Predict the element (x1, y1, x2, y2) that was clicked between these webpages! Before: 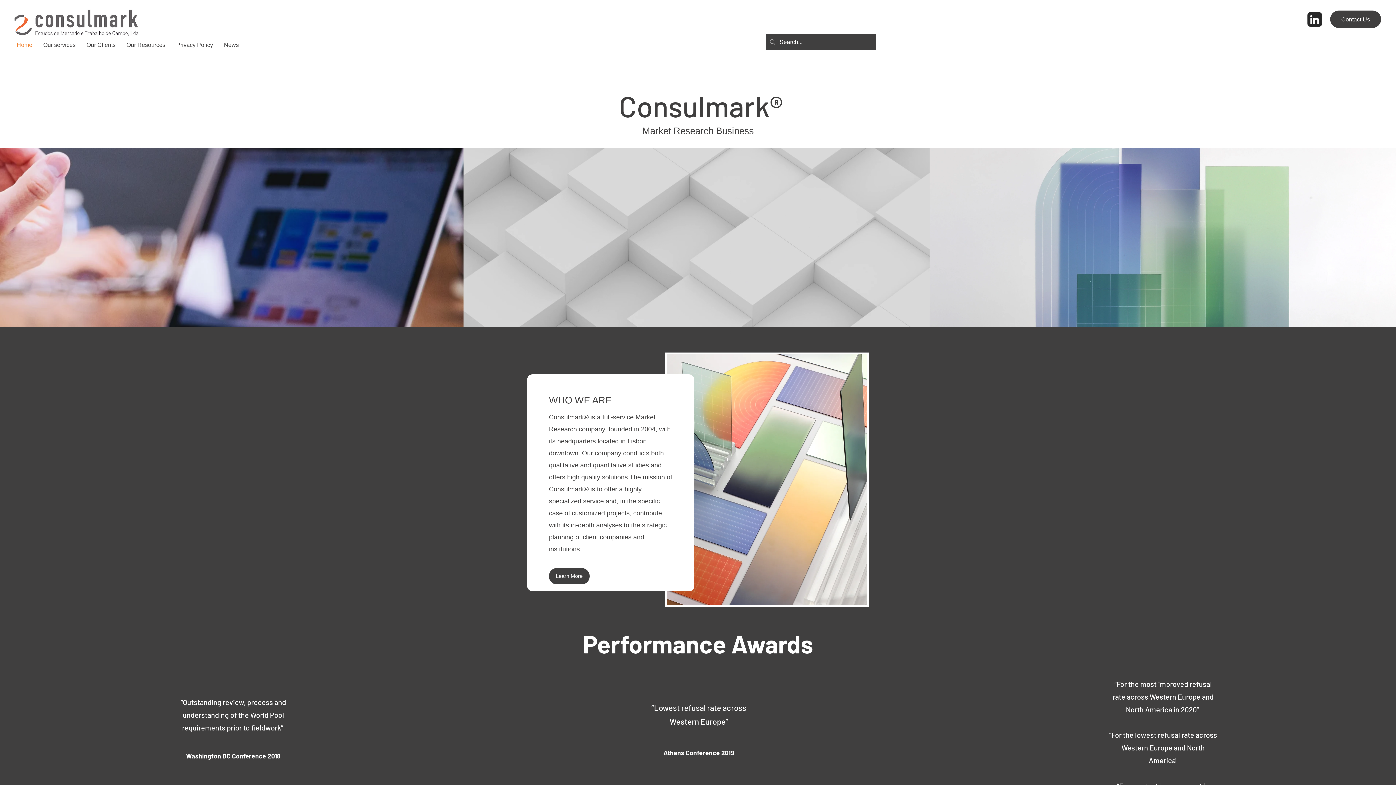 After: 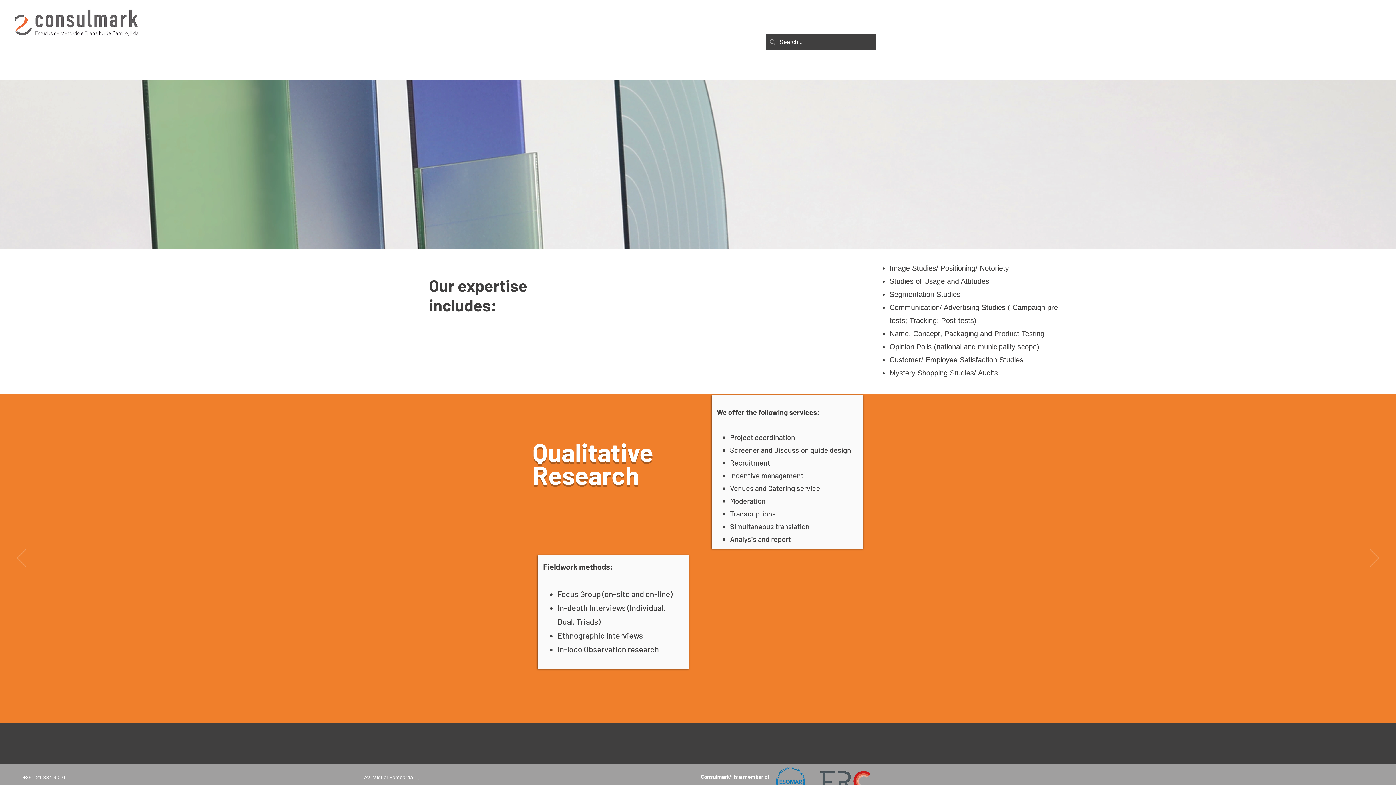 Action: label: Learn More bbox: (549, 568, 589, 584)